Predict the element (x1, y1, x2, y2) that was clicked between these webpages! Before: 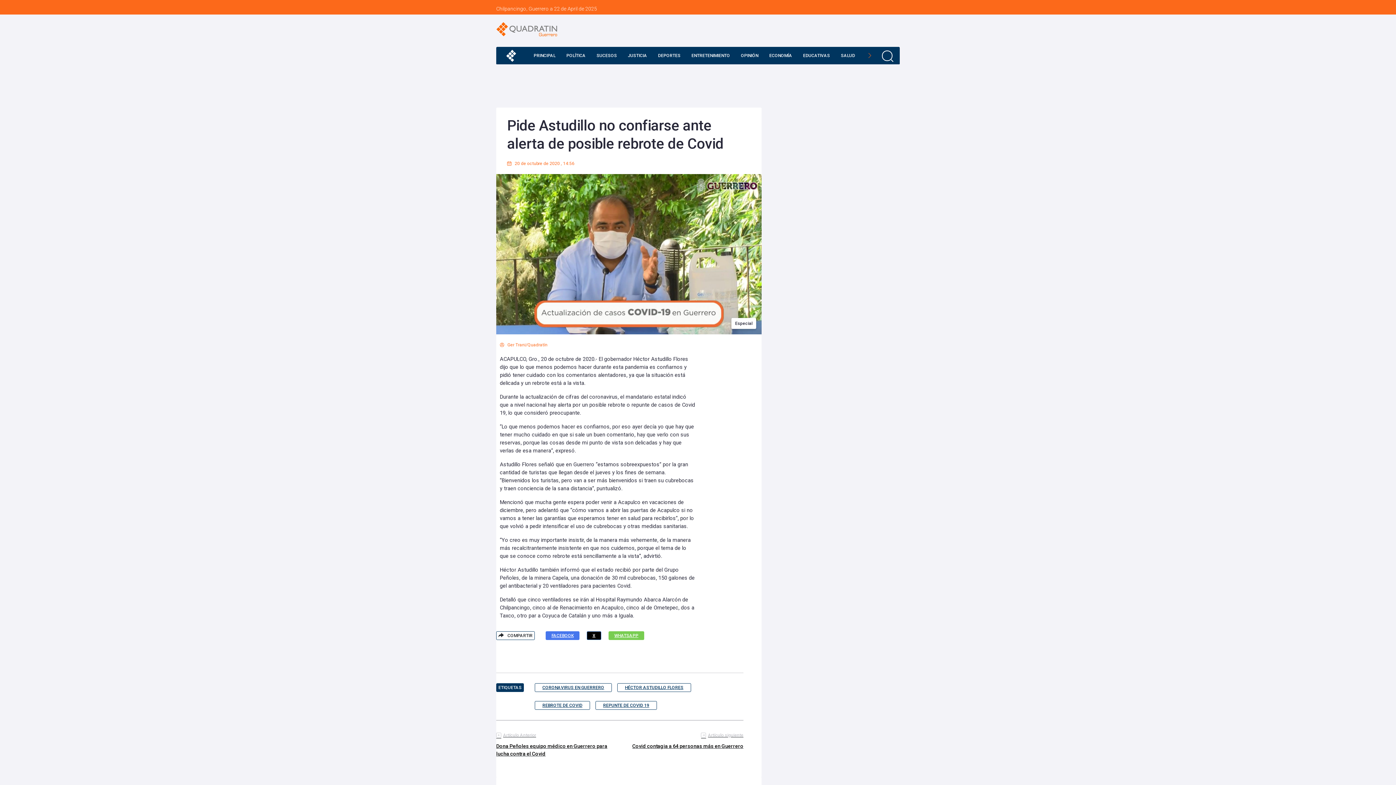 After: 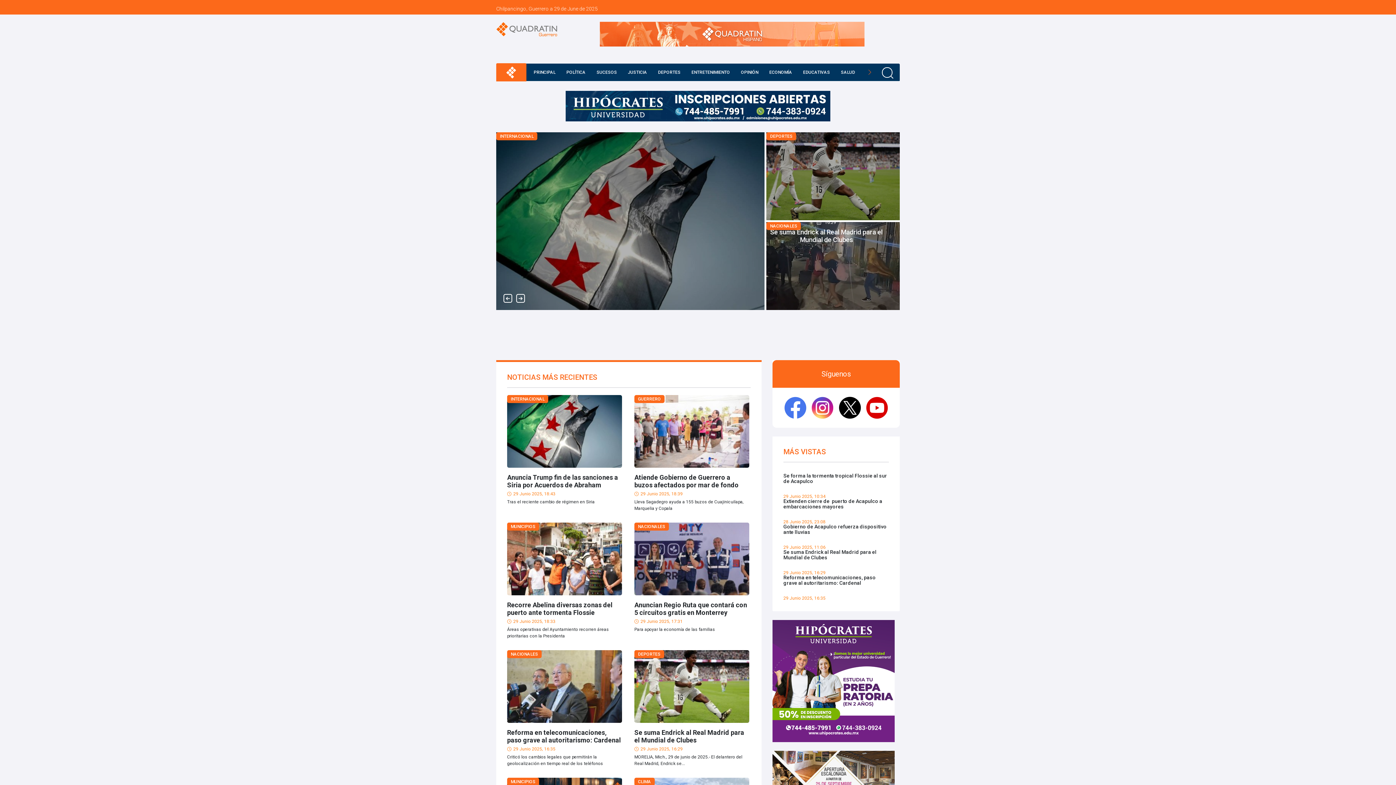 Action: bbox: (496, 21, 589, 37)